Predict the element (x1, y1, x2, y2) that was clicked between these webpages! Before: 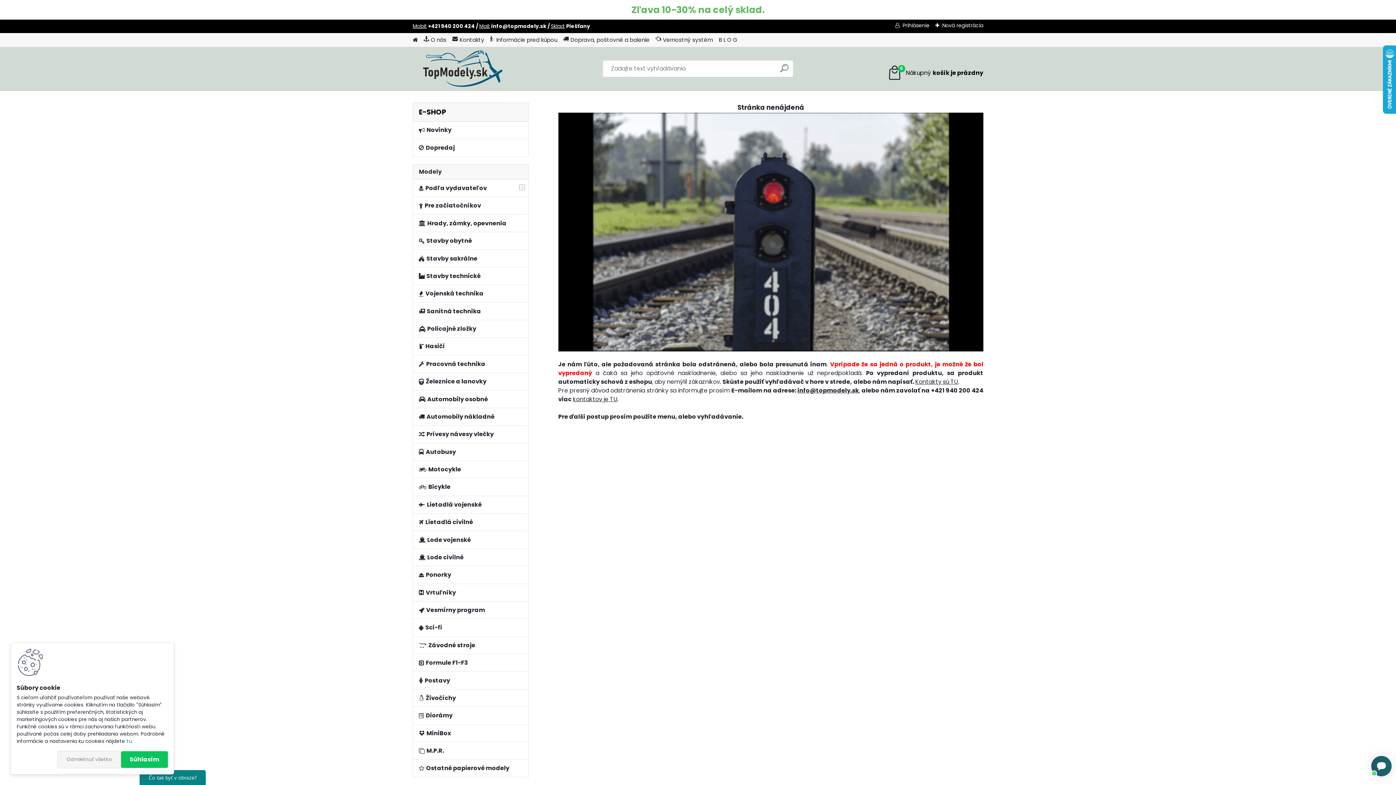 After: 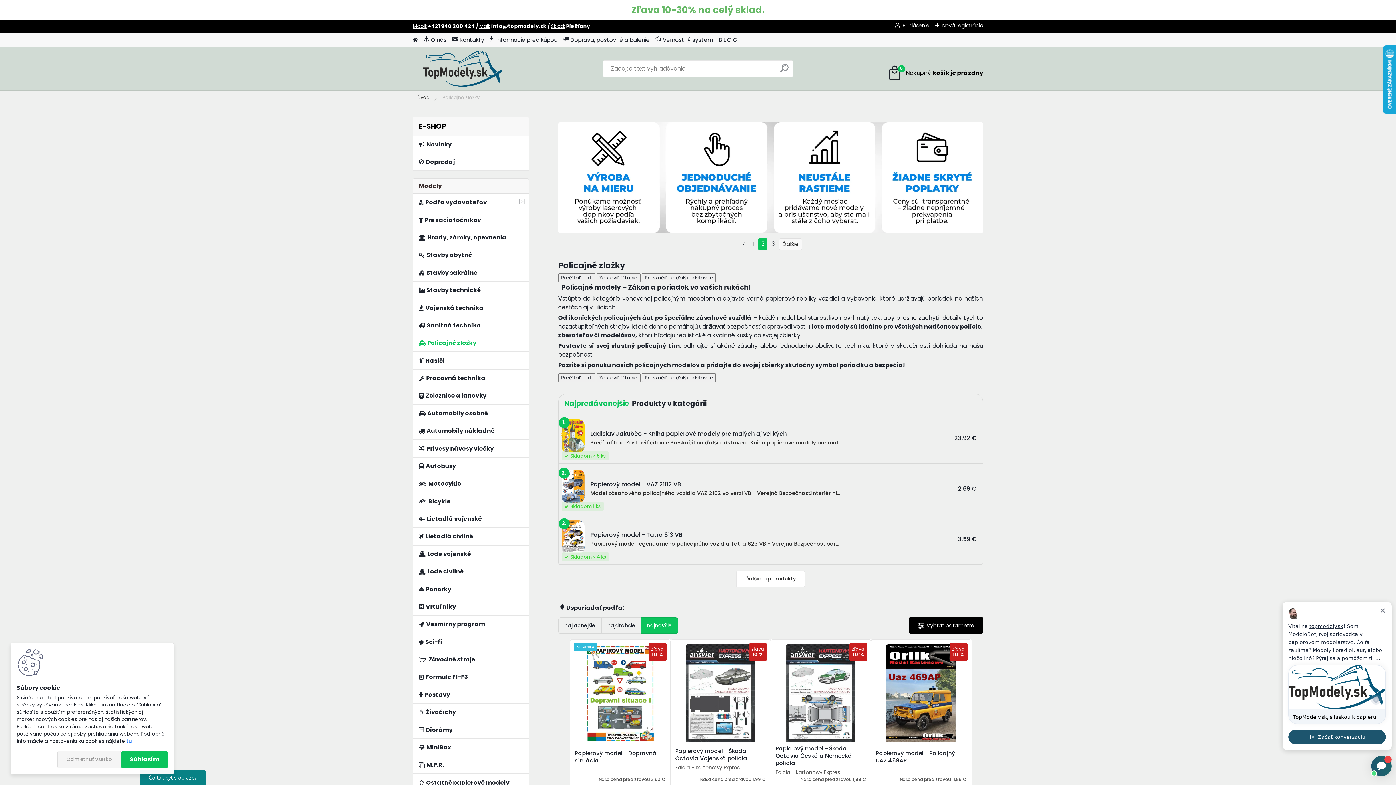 Action: label: Policajné zložky bbox: (412, 320, 529, 337)